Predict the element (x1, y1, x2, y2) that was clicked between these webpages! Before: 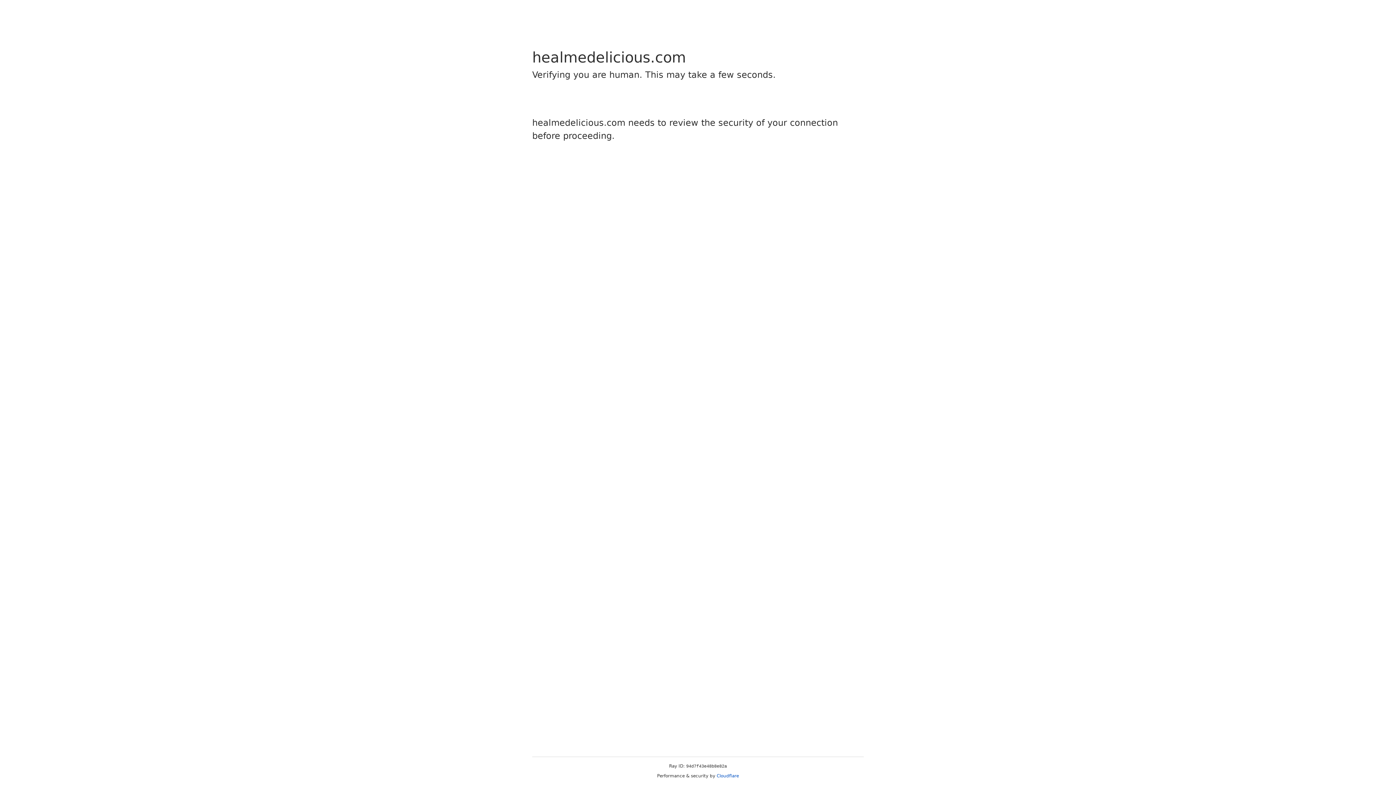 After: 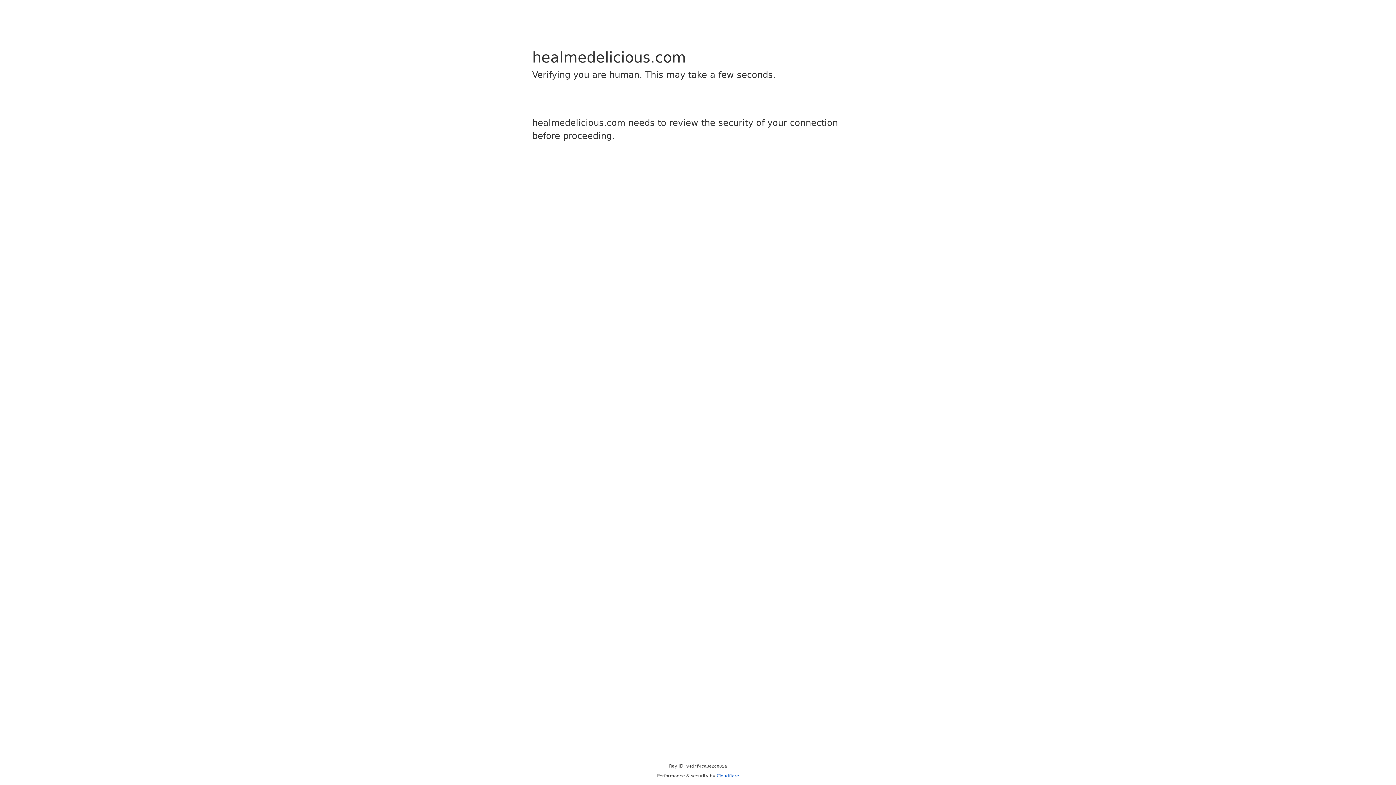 Action: label: Cloudflare bbox: (716, 773, 739, 778)